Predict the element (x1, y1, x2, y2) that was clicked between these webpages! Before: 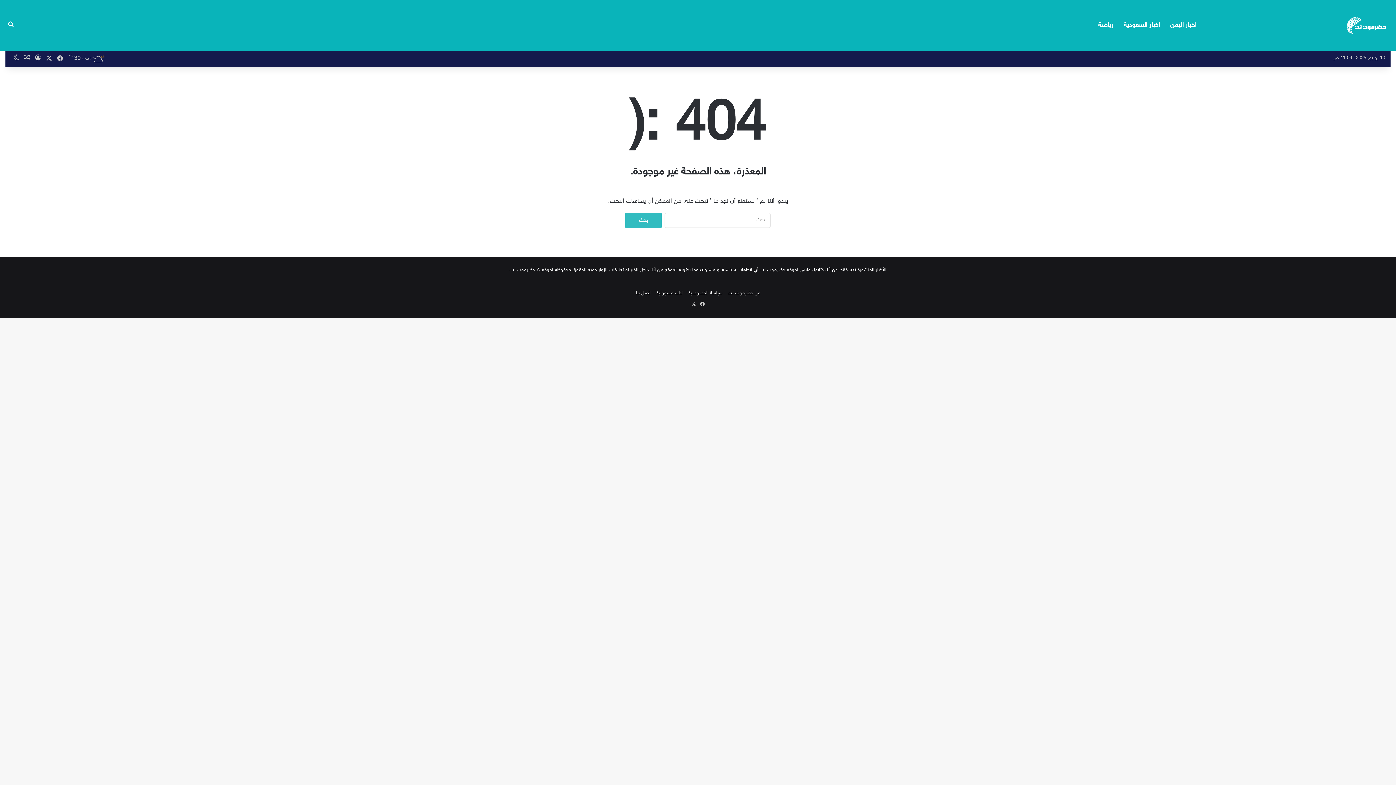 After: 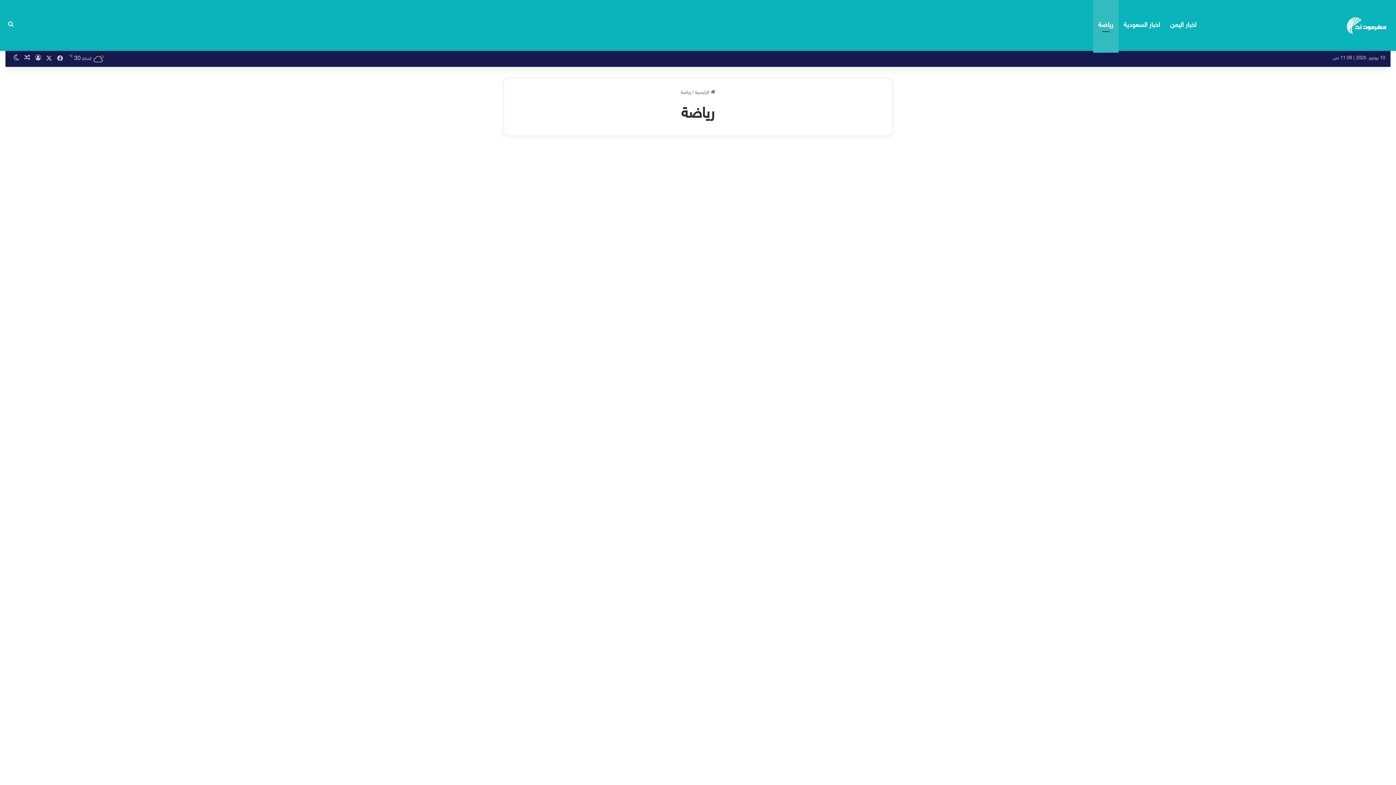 Action: label: رياضة bbox: (1093, 0, 1118, 50)